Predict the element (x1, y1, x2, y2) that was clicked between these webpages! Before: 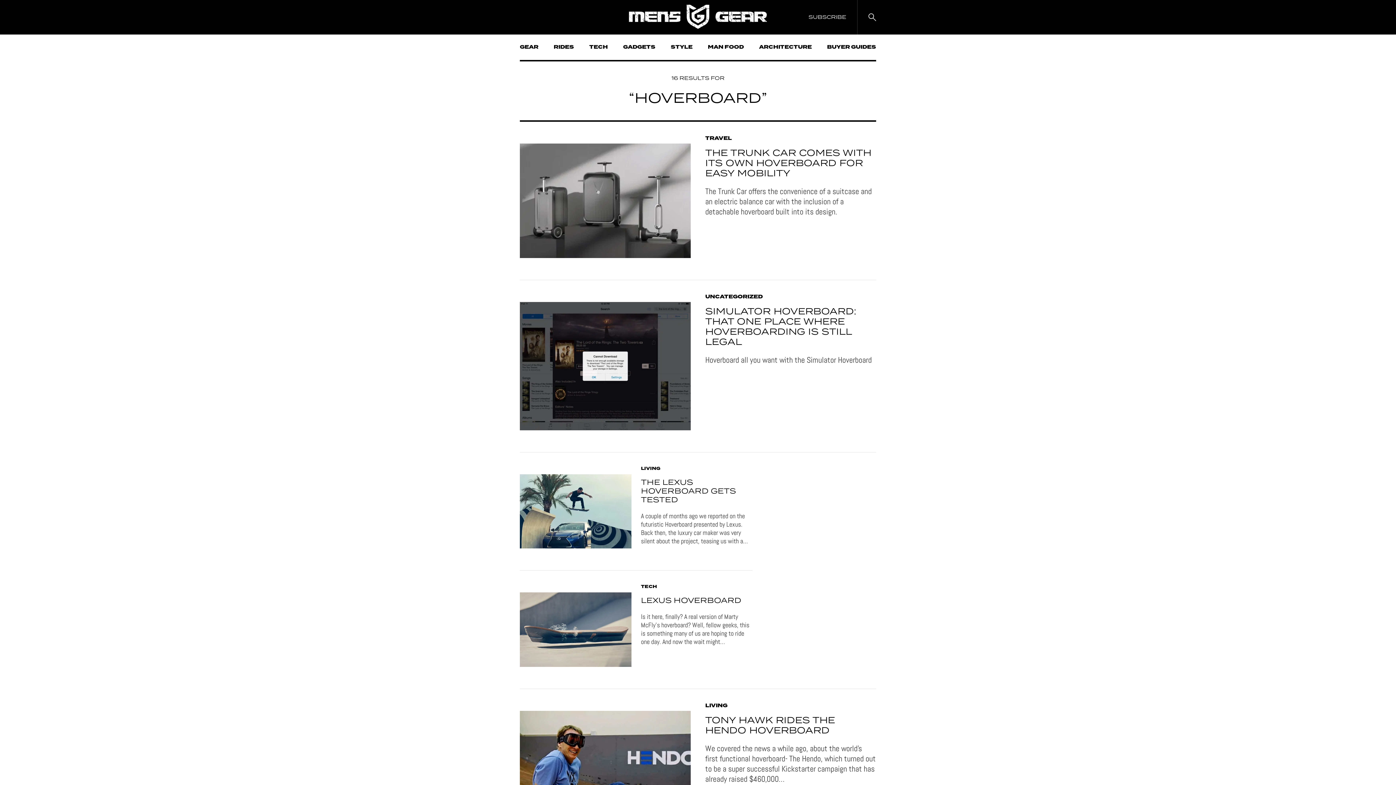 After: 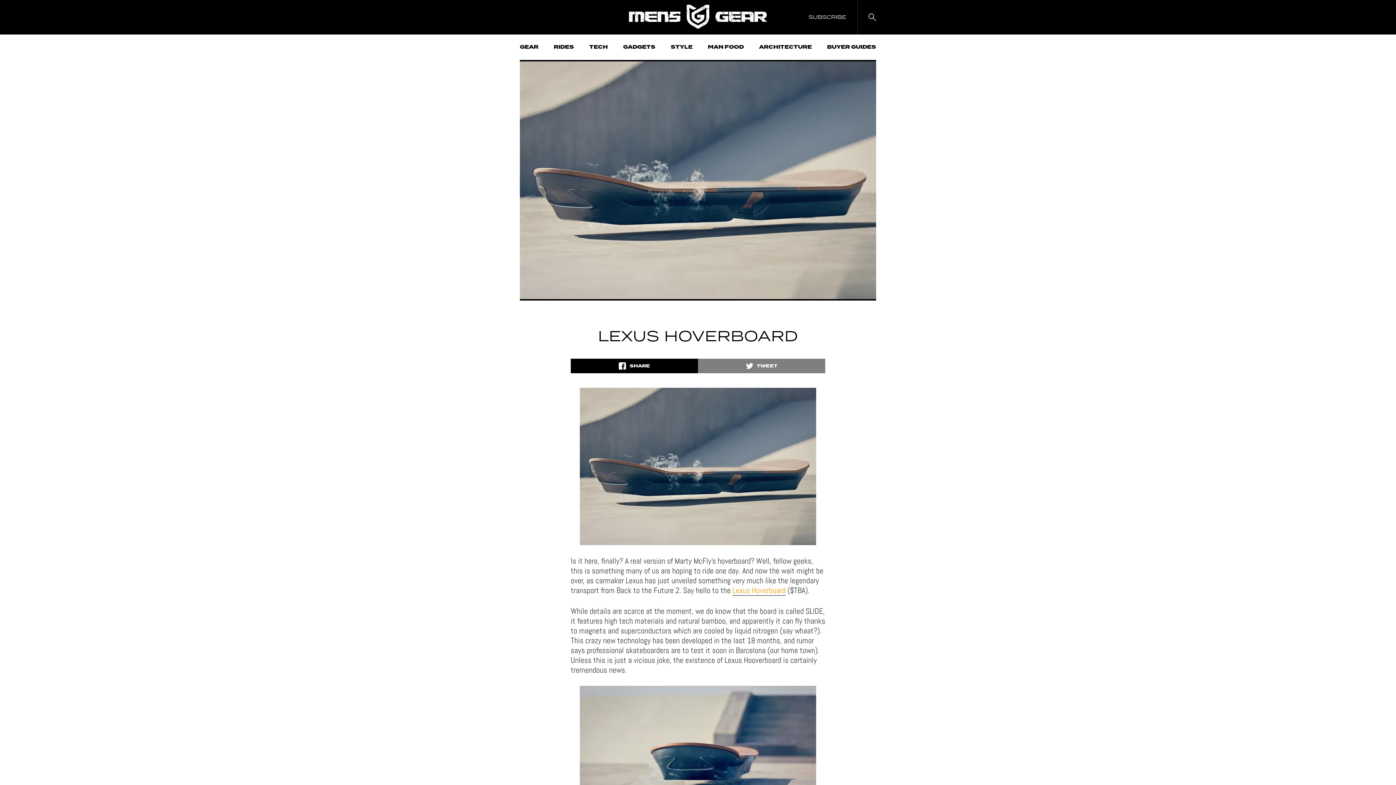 Action: label: LEXUS HOVERBOARD bbox: (641, 595, 741, 606)